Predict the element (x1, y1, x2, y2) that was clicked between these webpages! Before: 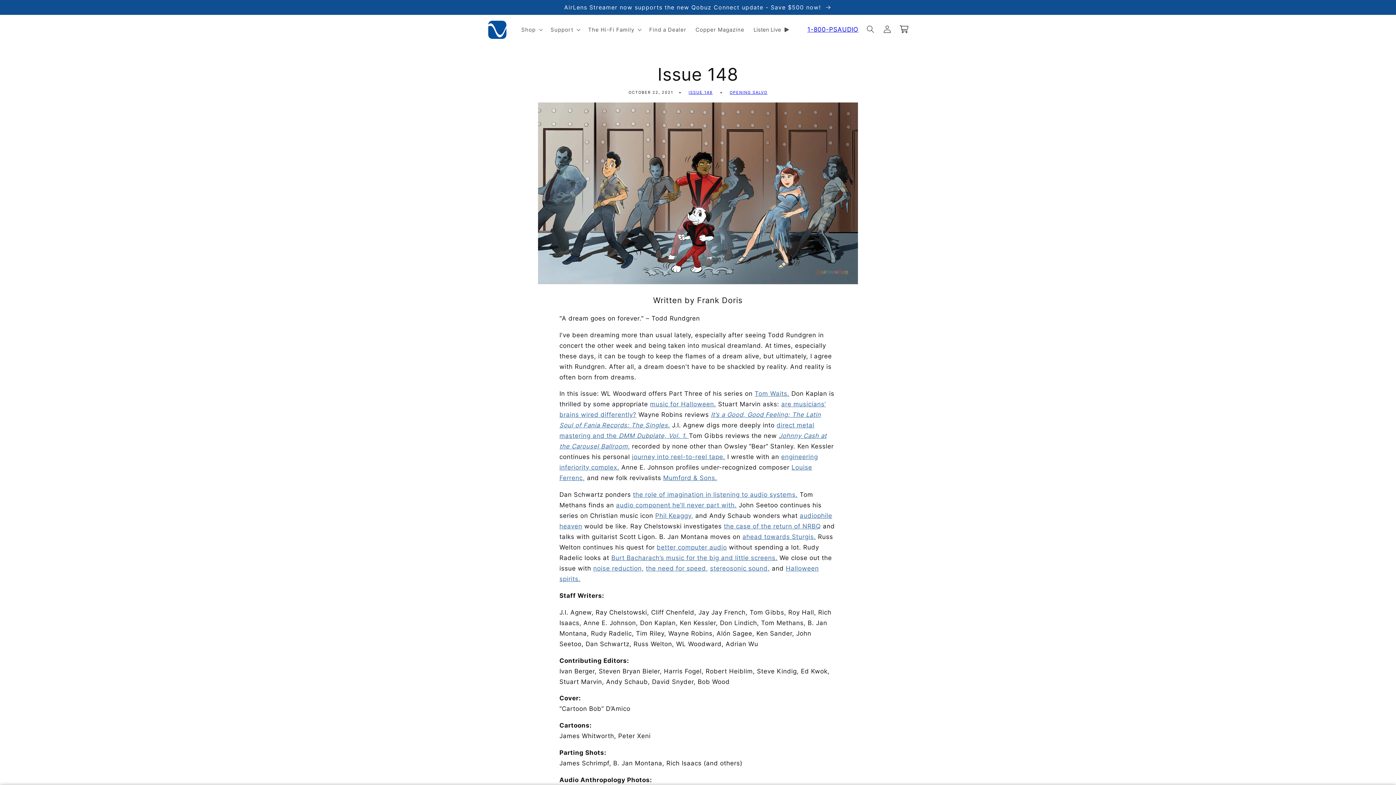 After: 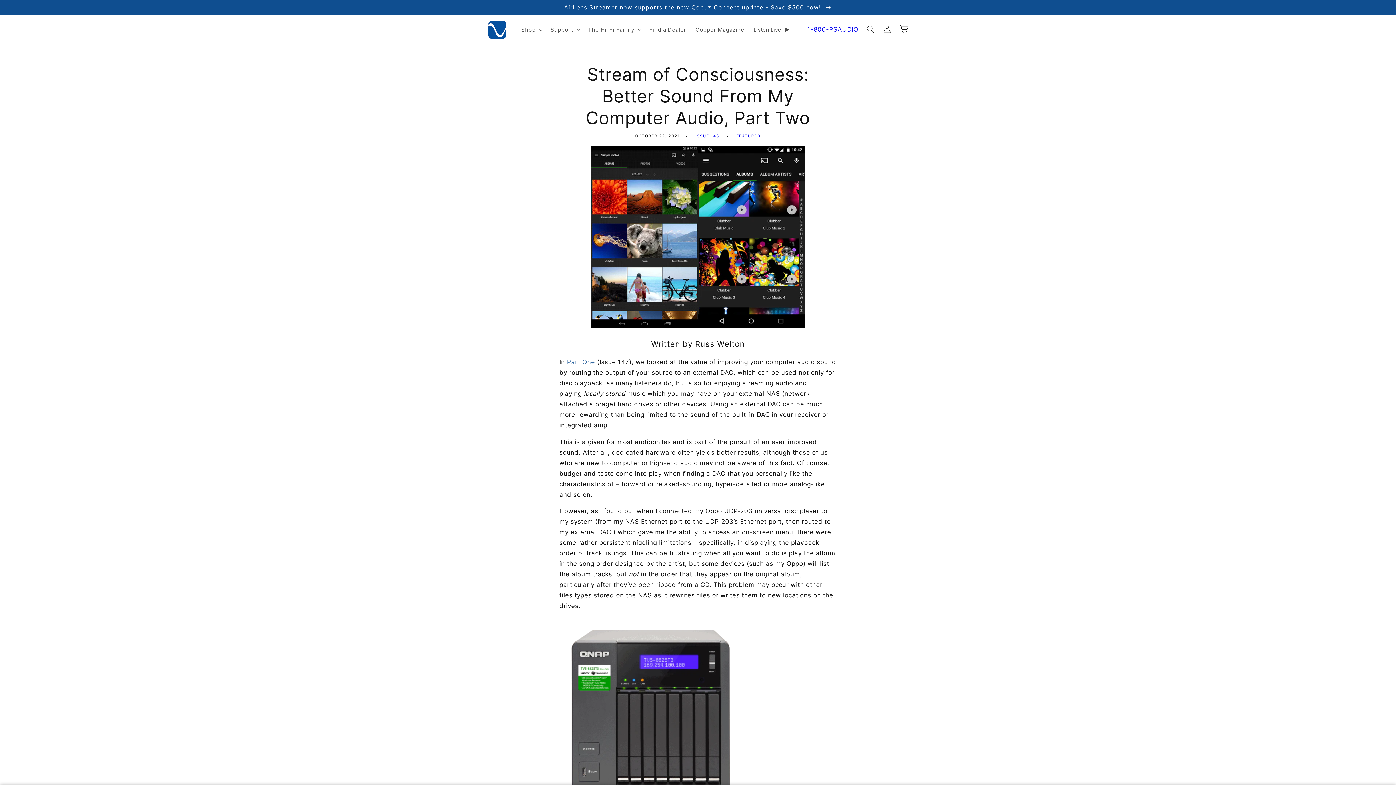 Action: label: better computer audio bbox: (656, 544, 727, 551)